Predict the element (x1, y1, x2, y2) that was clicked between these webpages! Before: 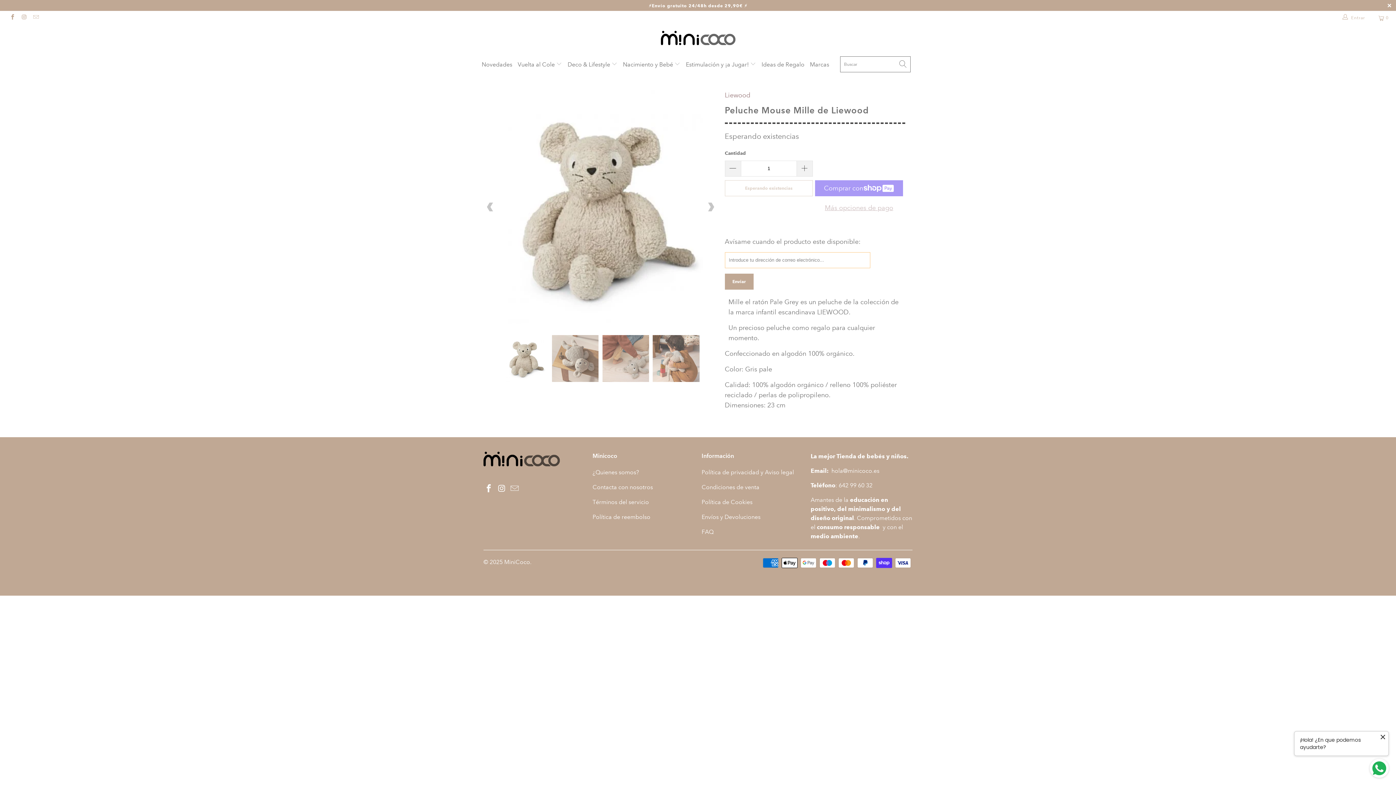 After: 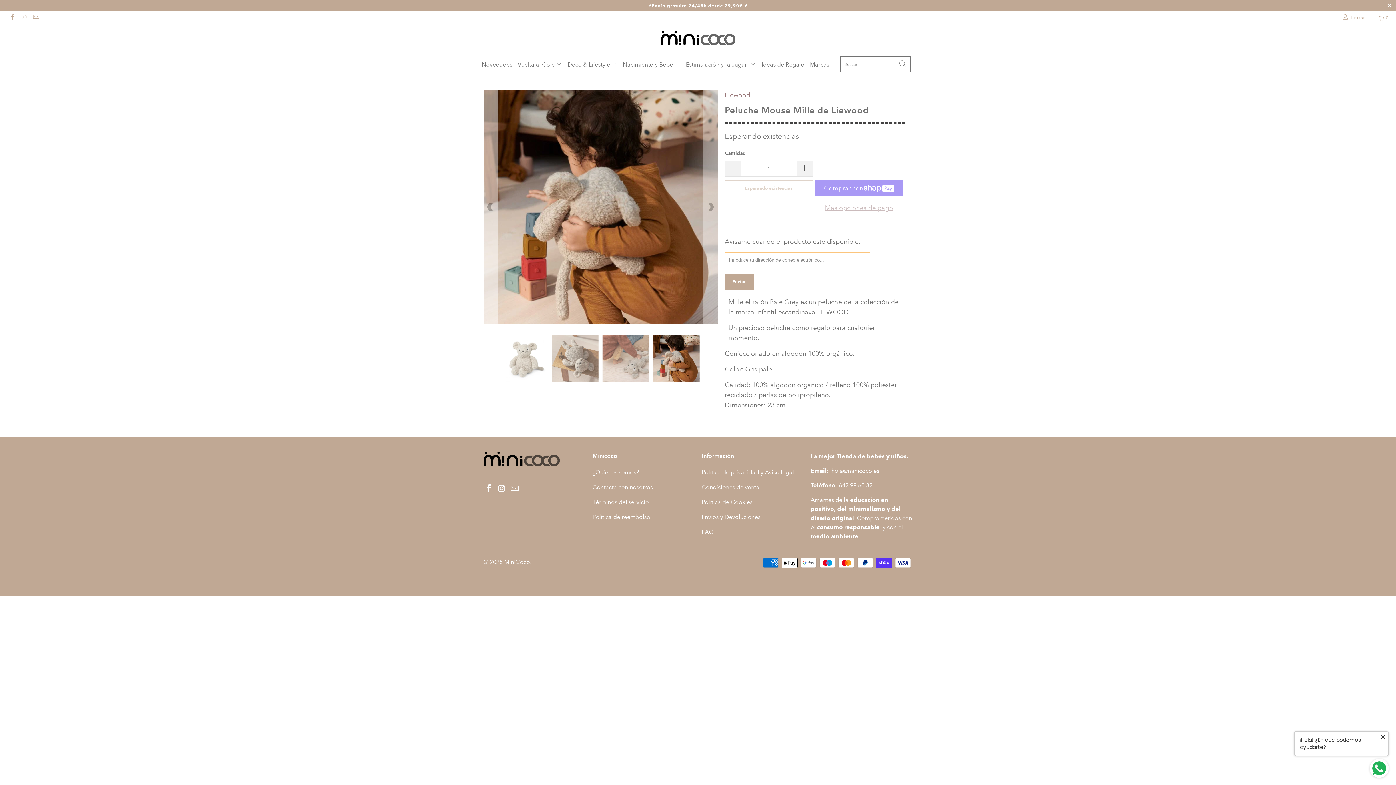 Action: bbox: (483, 90, 497, 324) label: Previous